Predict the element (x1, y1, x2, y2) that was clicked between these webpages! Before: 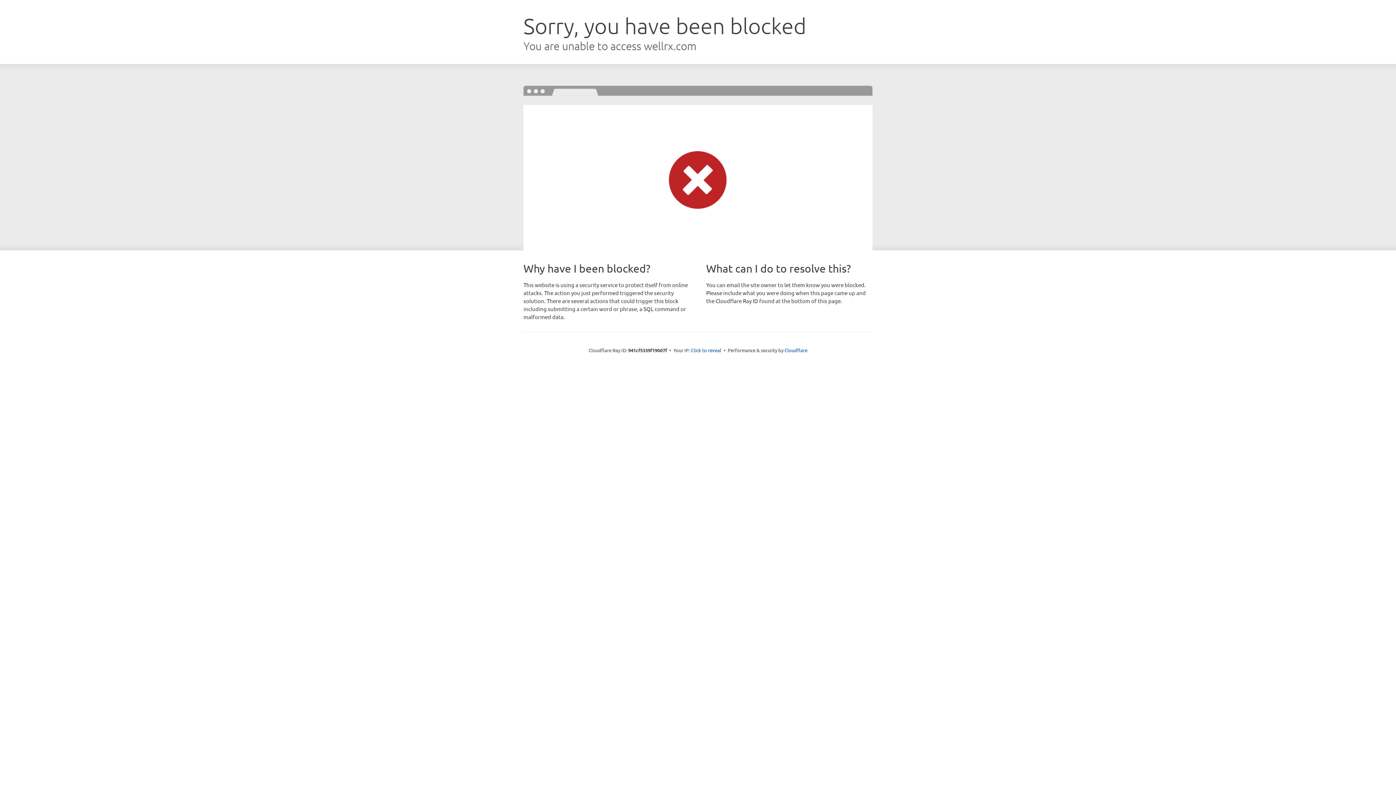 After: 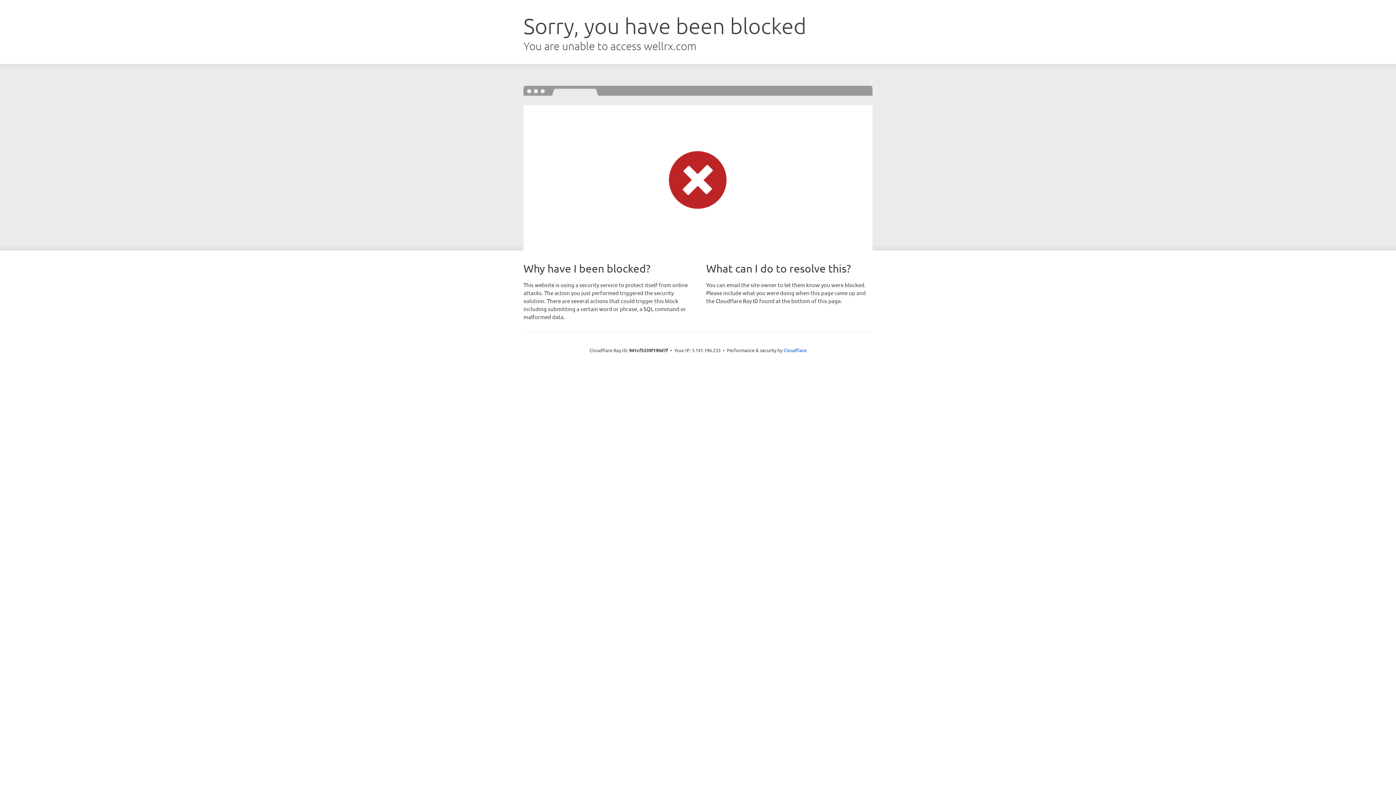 Action: bbox: (691, 346, 721, 353) label: Click to reveal